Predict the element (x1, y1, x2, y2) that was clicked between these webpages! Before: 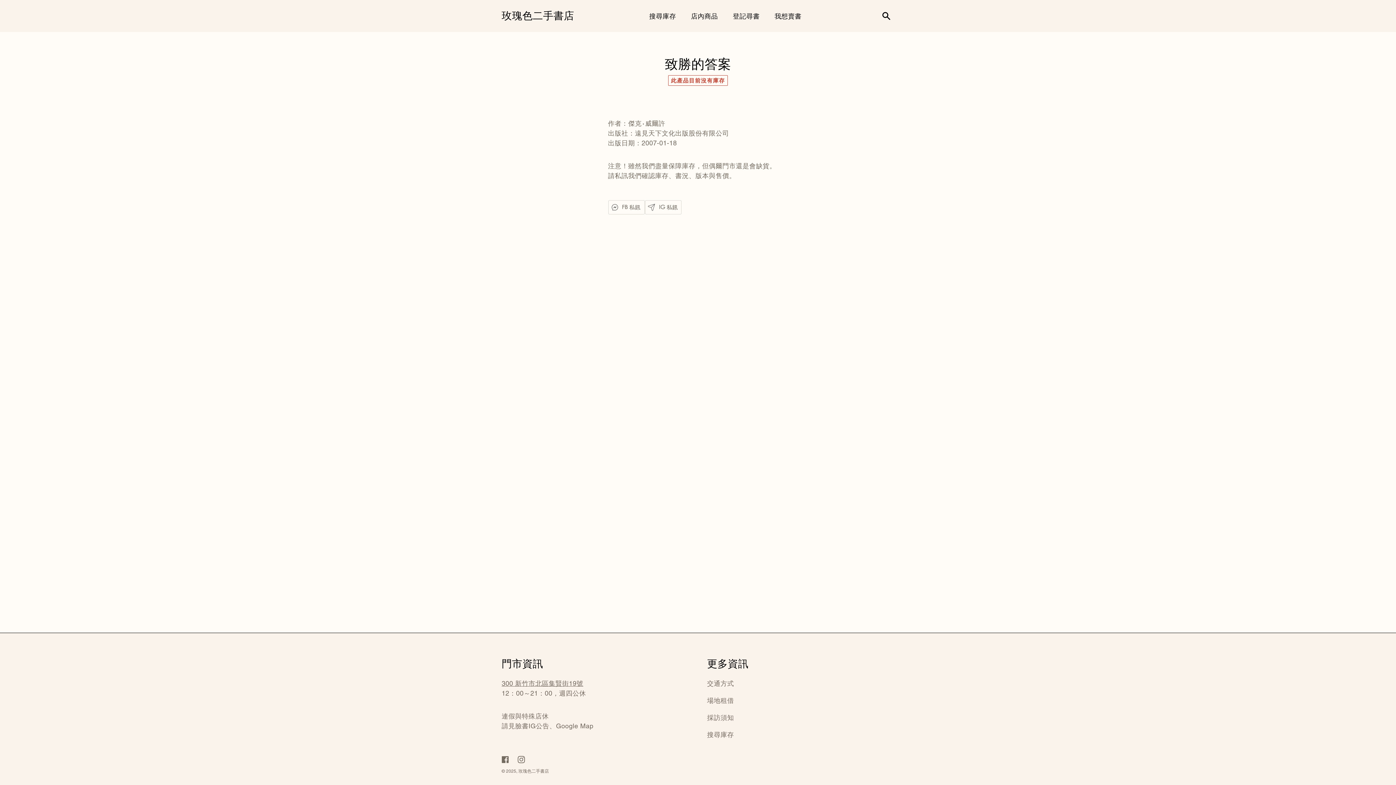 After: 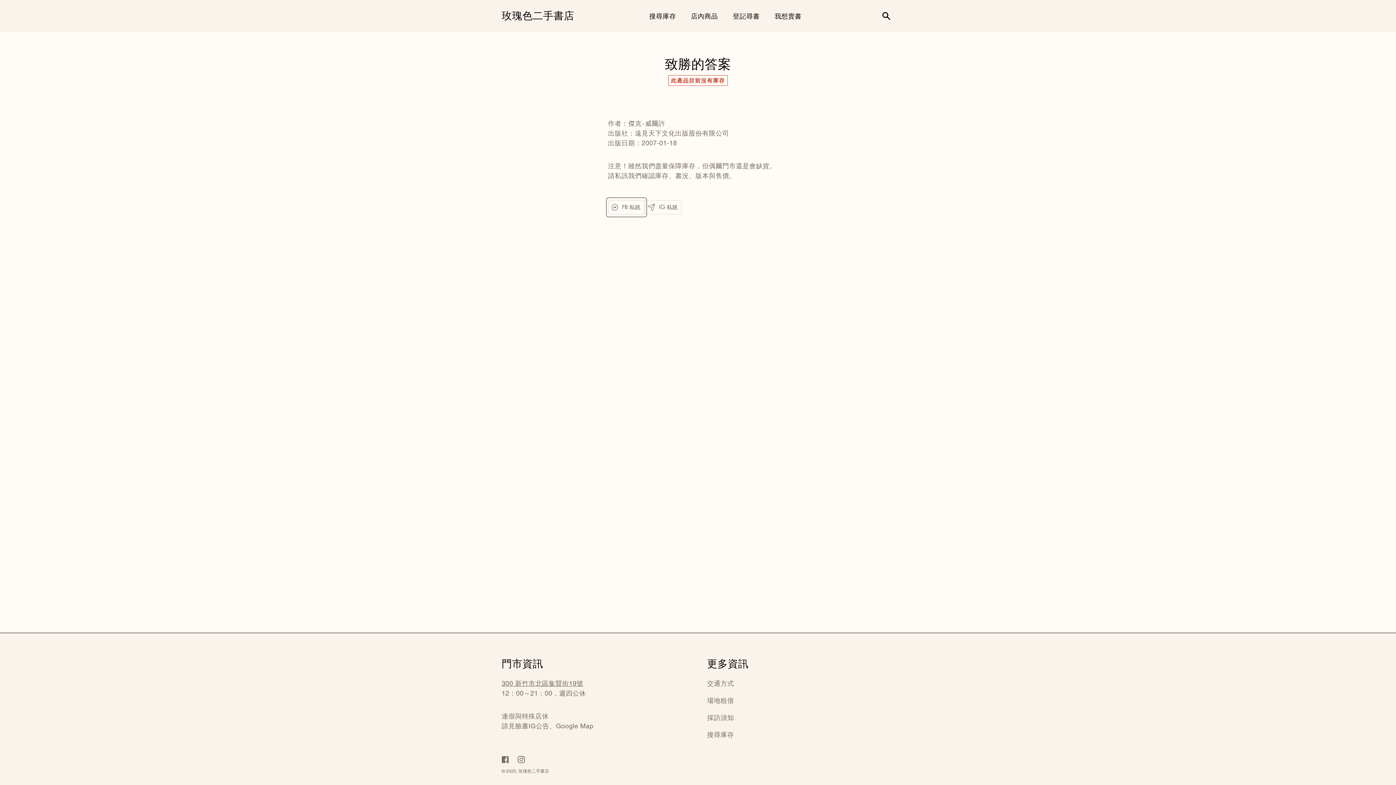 Action: bbox: (608, 199, 644, 215)